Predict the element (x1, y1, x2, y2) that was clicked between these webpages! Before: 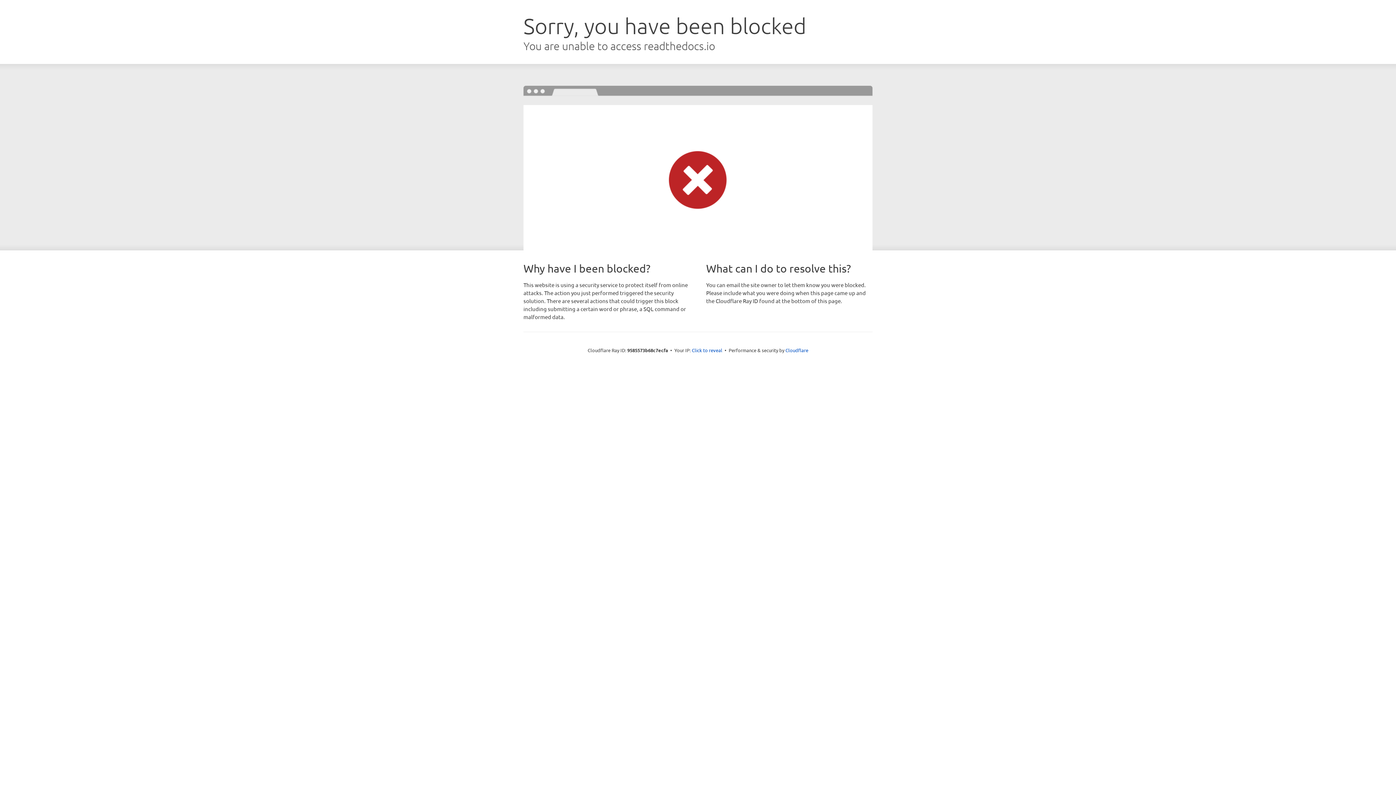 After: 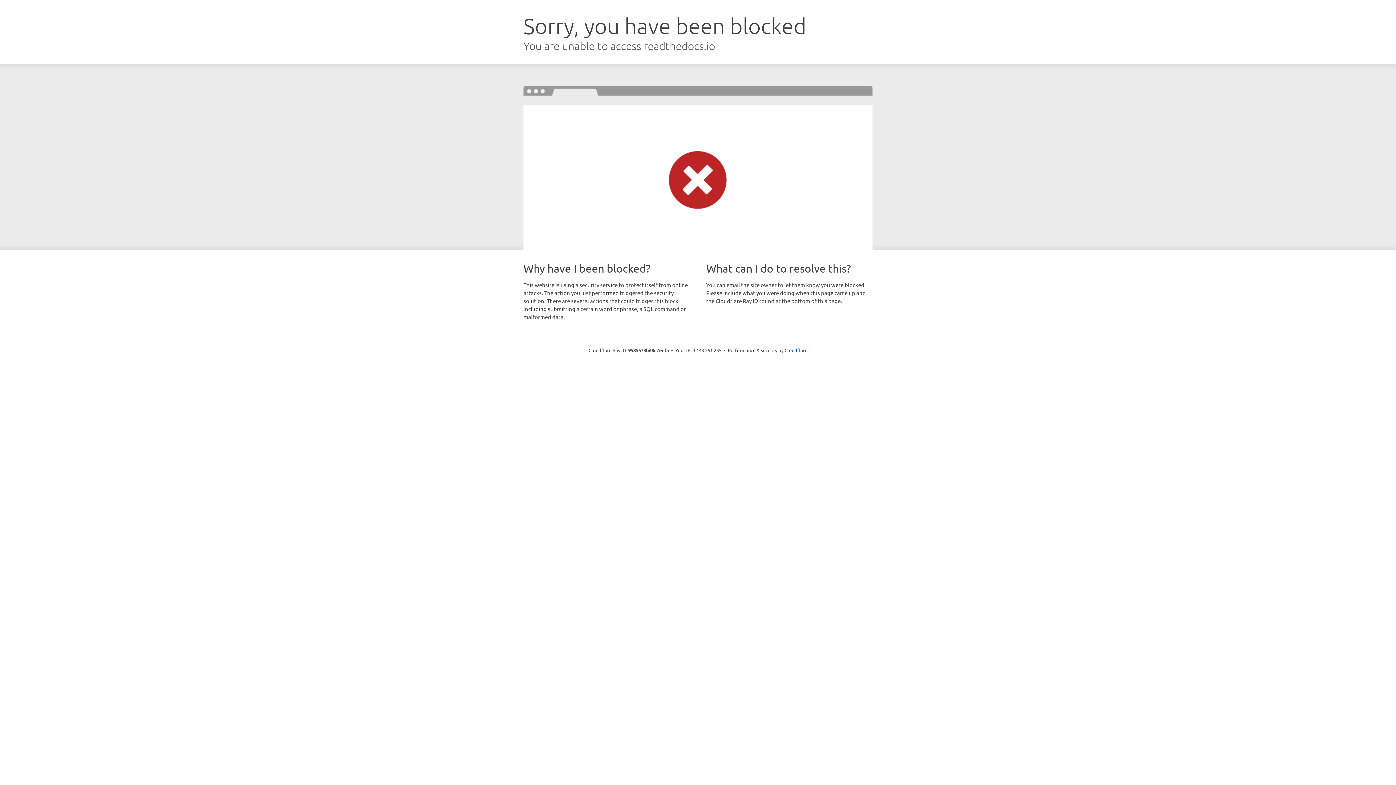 Action: bbox: (692, 346, 722, 353) label: Click to reveal